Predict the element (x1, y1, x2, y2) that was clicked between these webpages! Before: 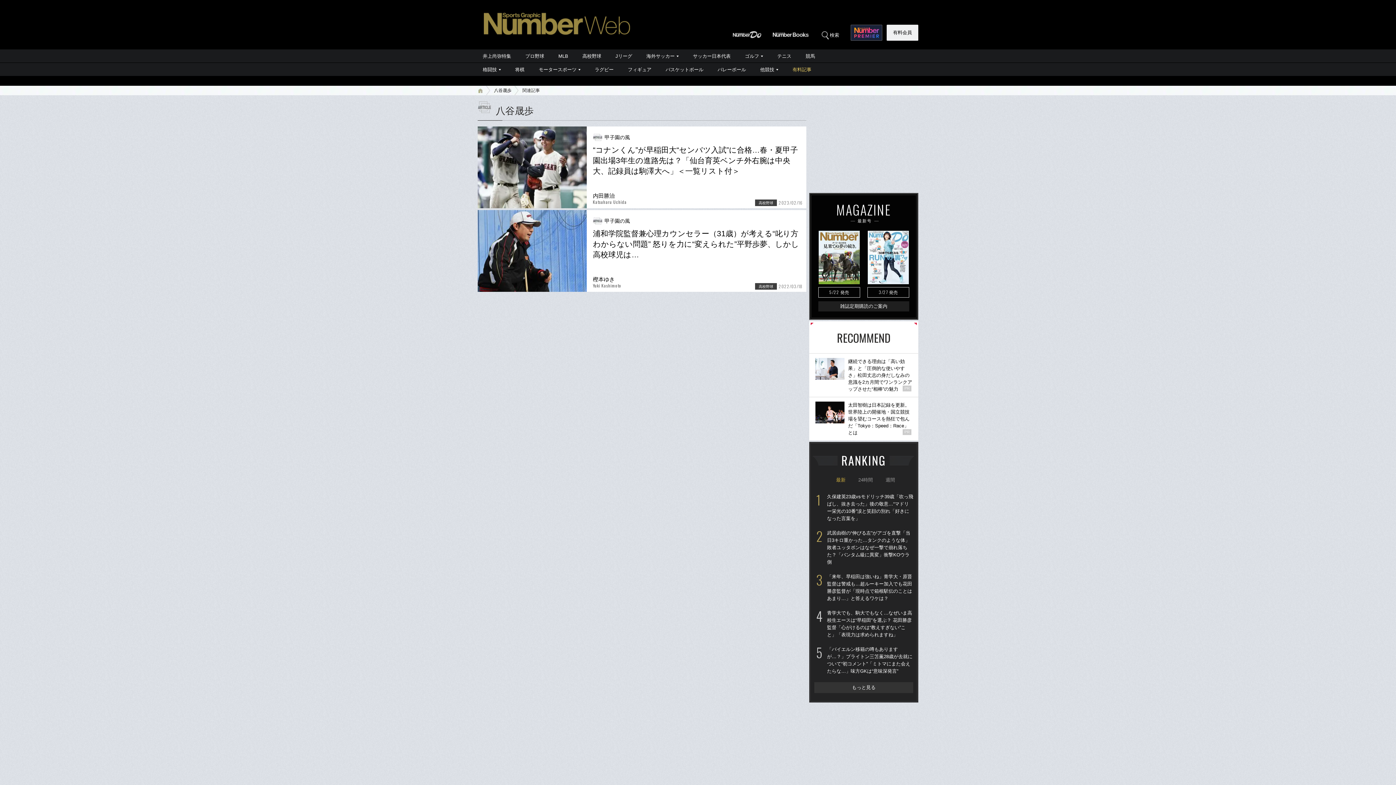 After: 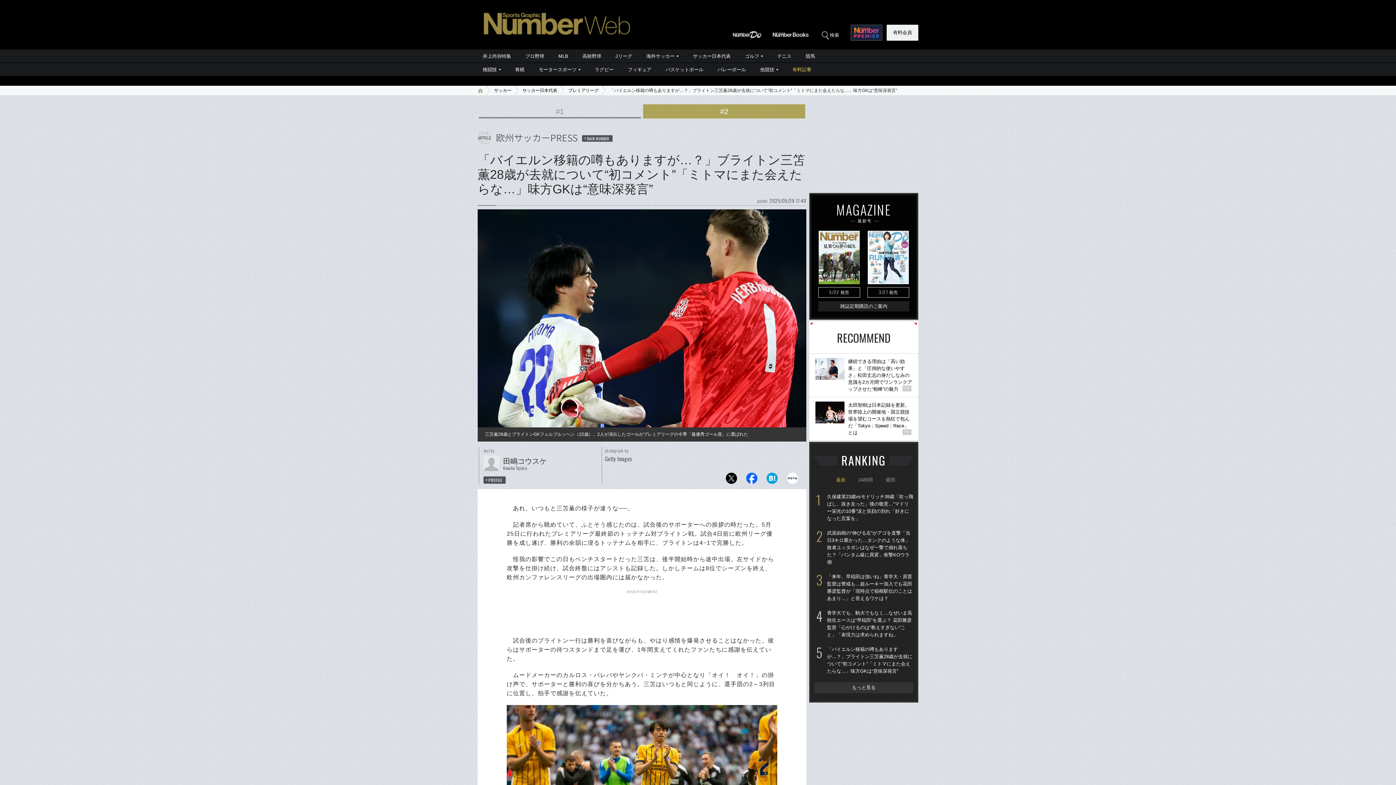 Action: label: 「バイエルン移籍の噂もありますが…？」ブライトン三笘薫28歳が去就について“初コメント”「ミトマにまた会えたらな…」味方GKは“意味深発言” bbox: (821, 646, 913, 682)